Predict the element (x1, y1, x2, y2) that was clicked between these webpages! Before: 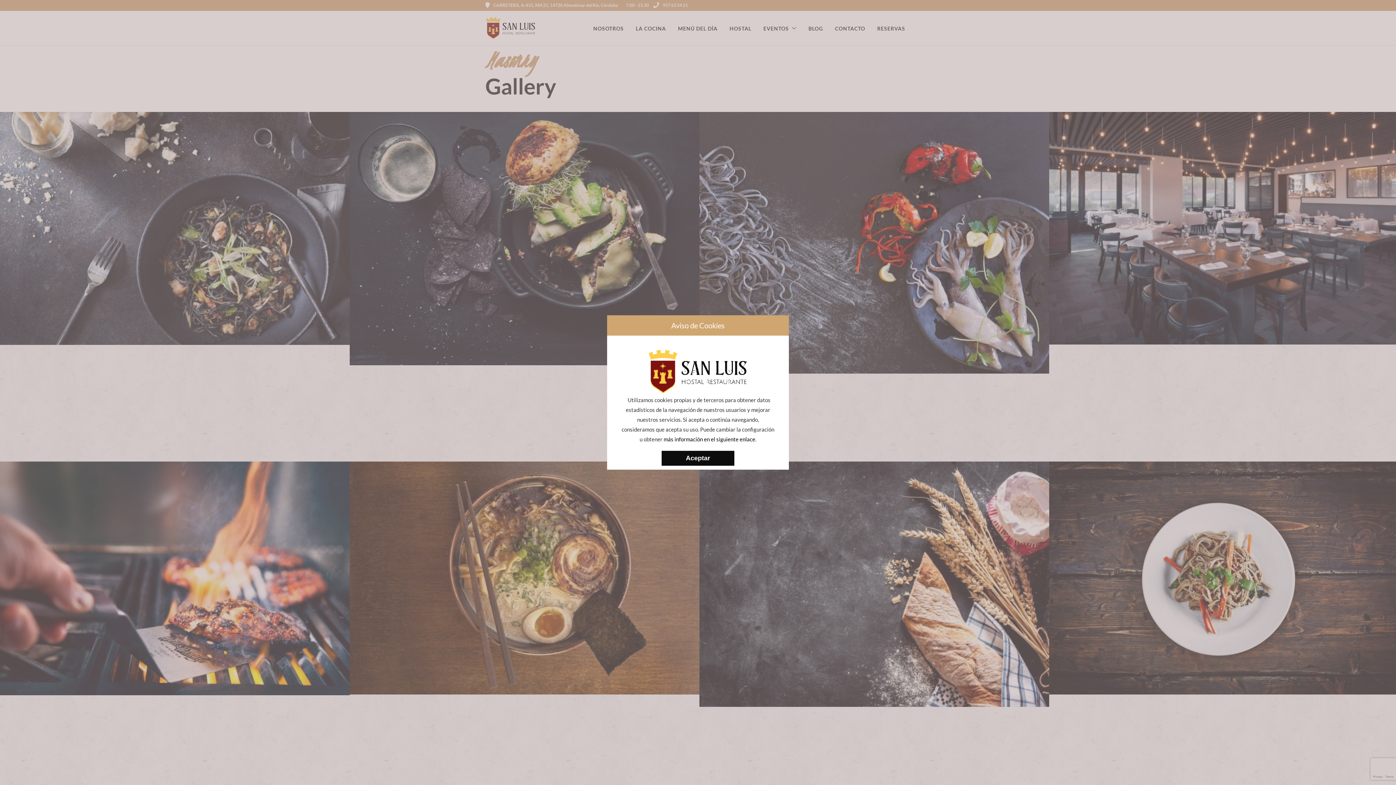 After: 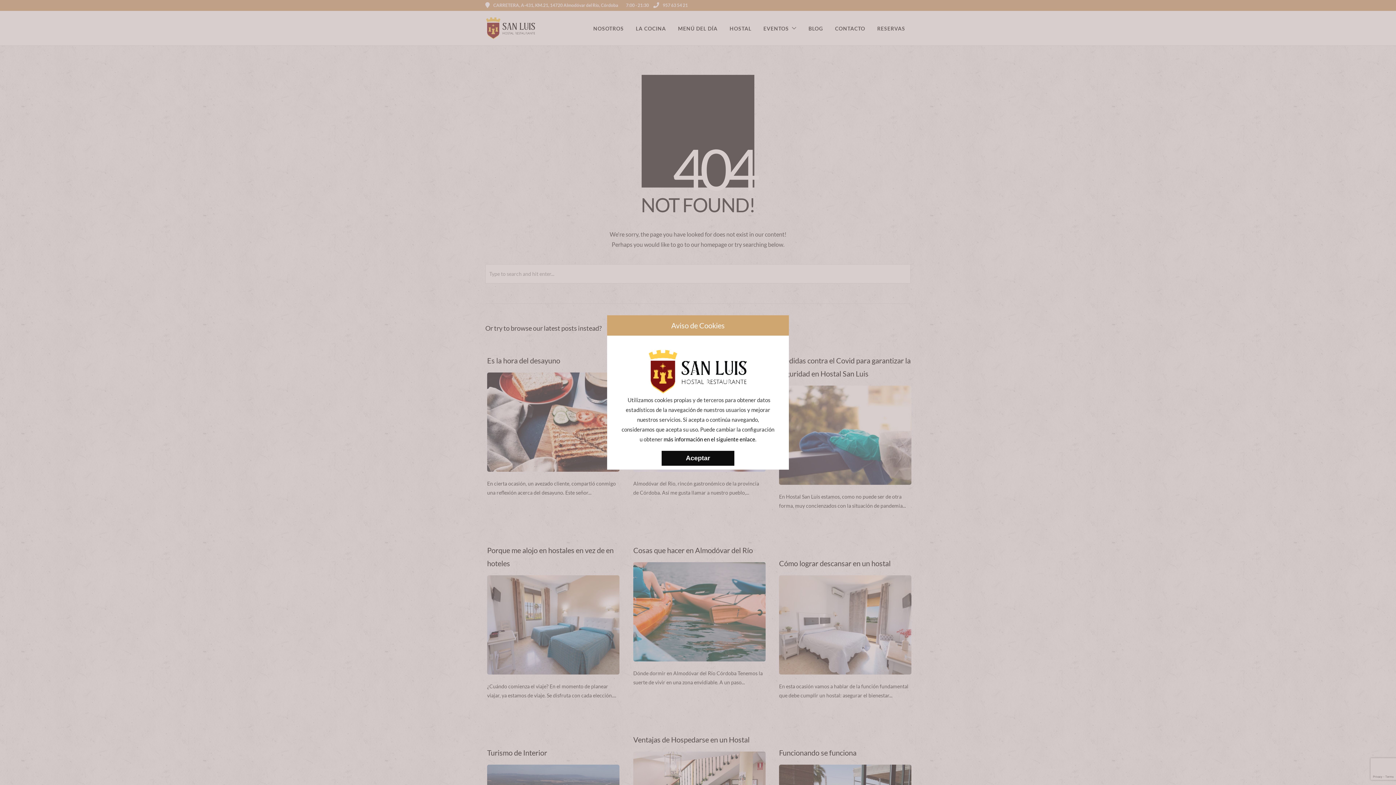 Action: label: más información en el siguiente enlace bbox: (663, 436, 755, 442)